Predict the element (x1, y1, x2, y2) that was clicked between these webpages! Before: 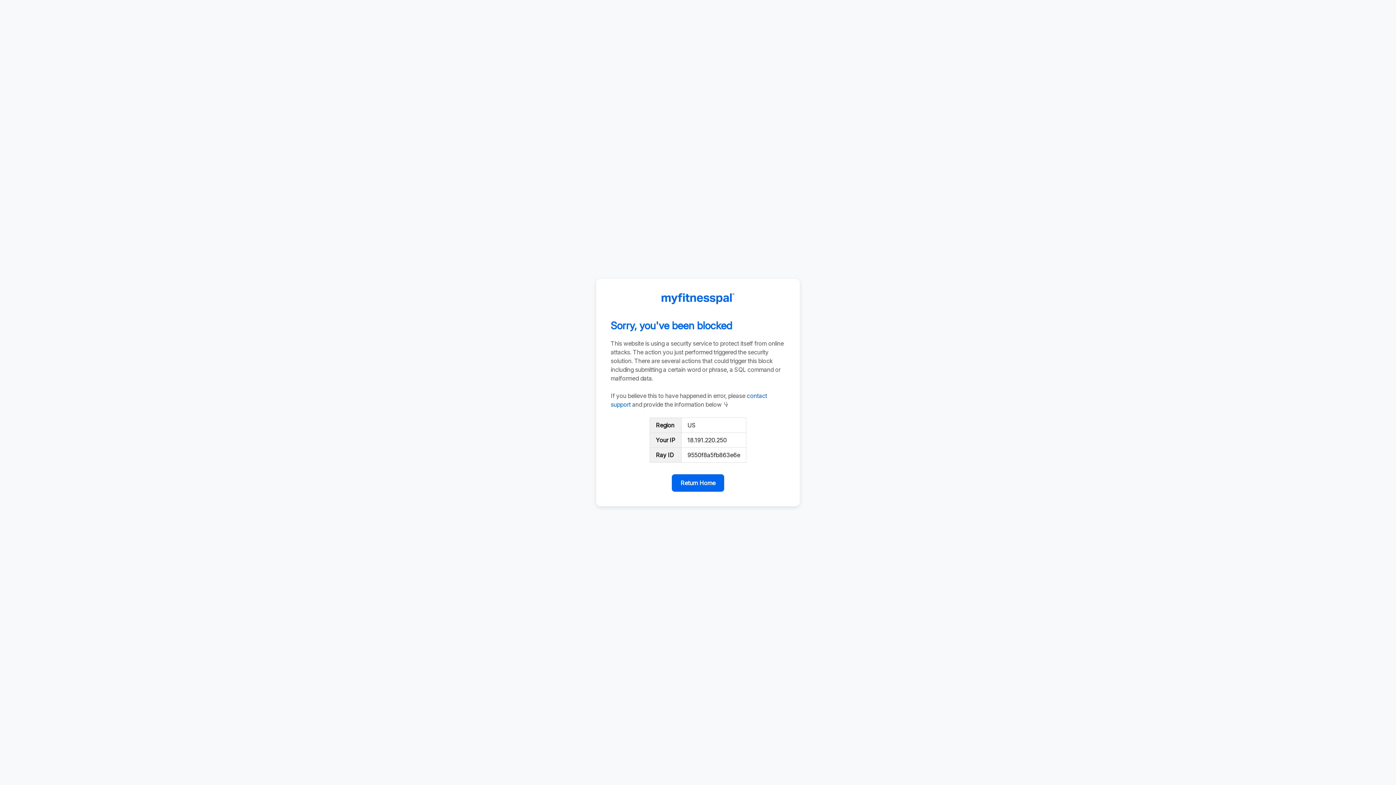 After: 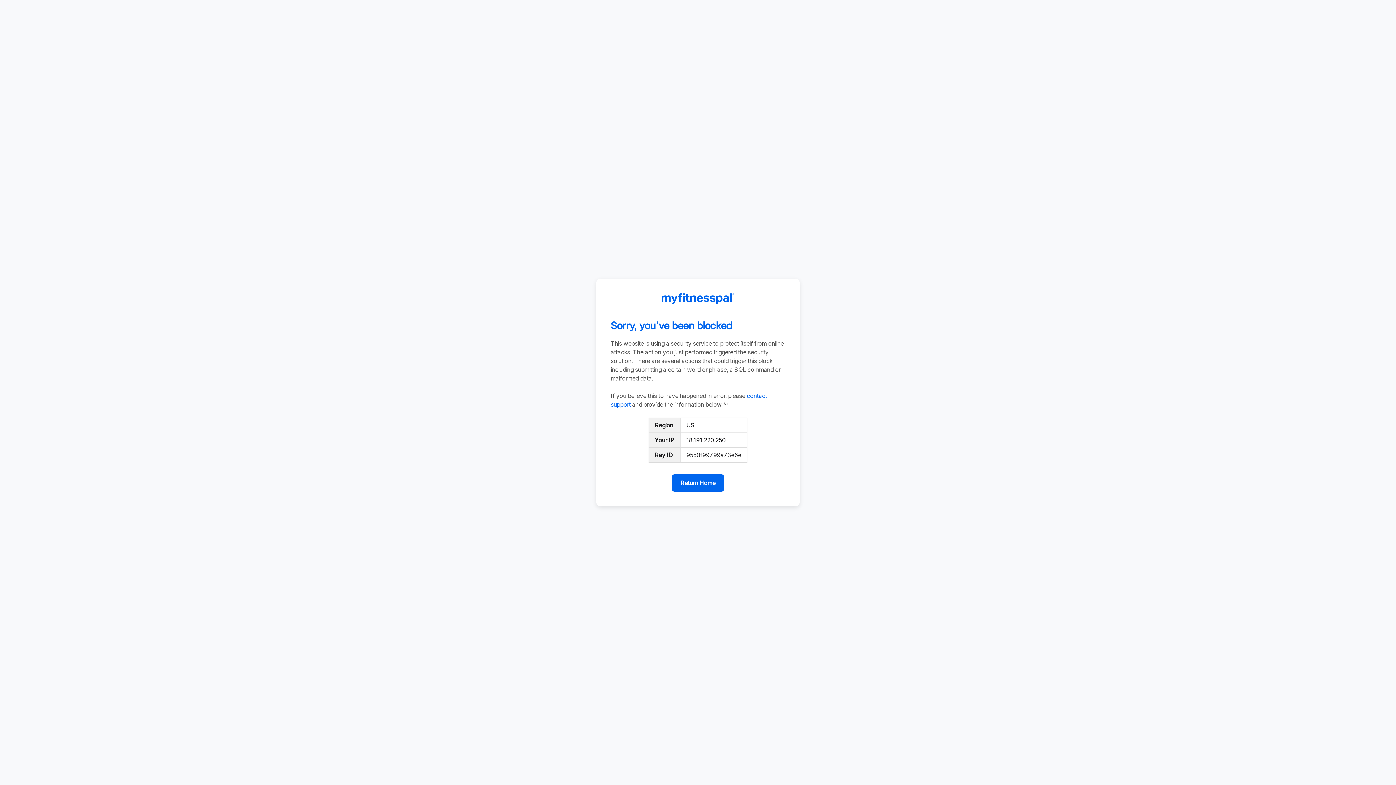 Action: label: Return Home bbox: (672, 474, 724, 492)